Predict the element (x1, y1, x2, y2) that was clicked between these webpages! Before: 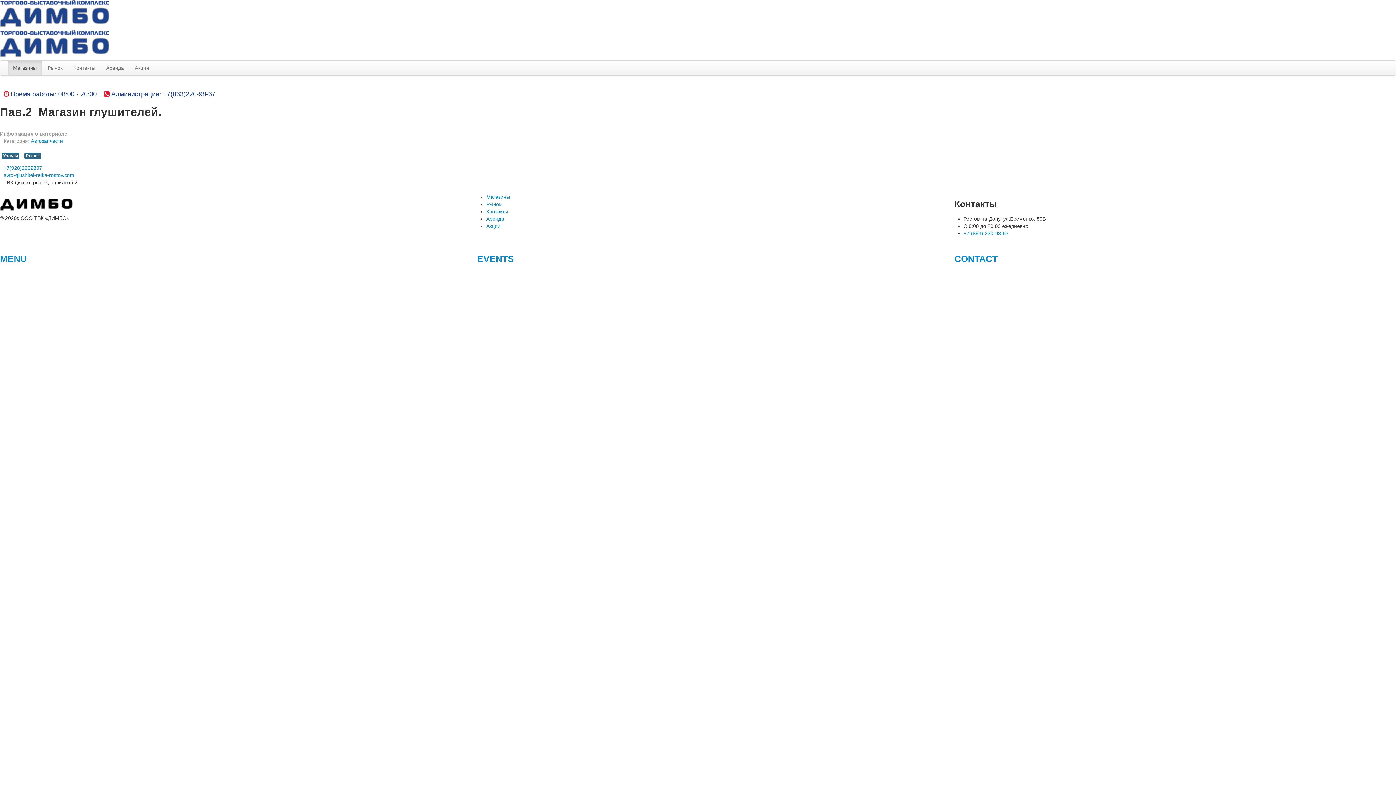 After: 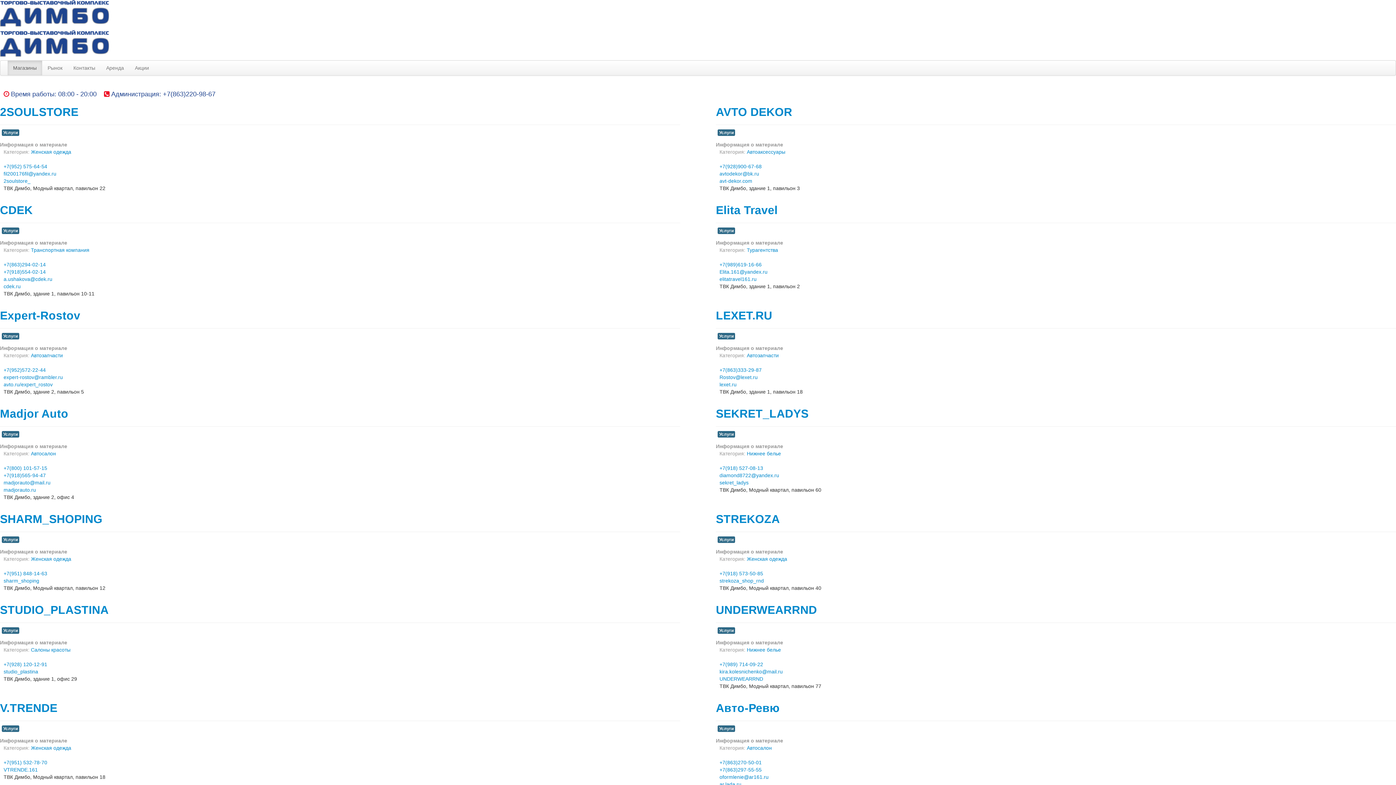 Action: label: Магазины bbox: (486, 194, 510, 200)